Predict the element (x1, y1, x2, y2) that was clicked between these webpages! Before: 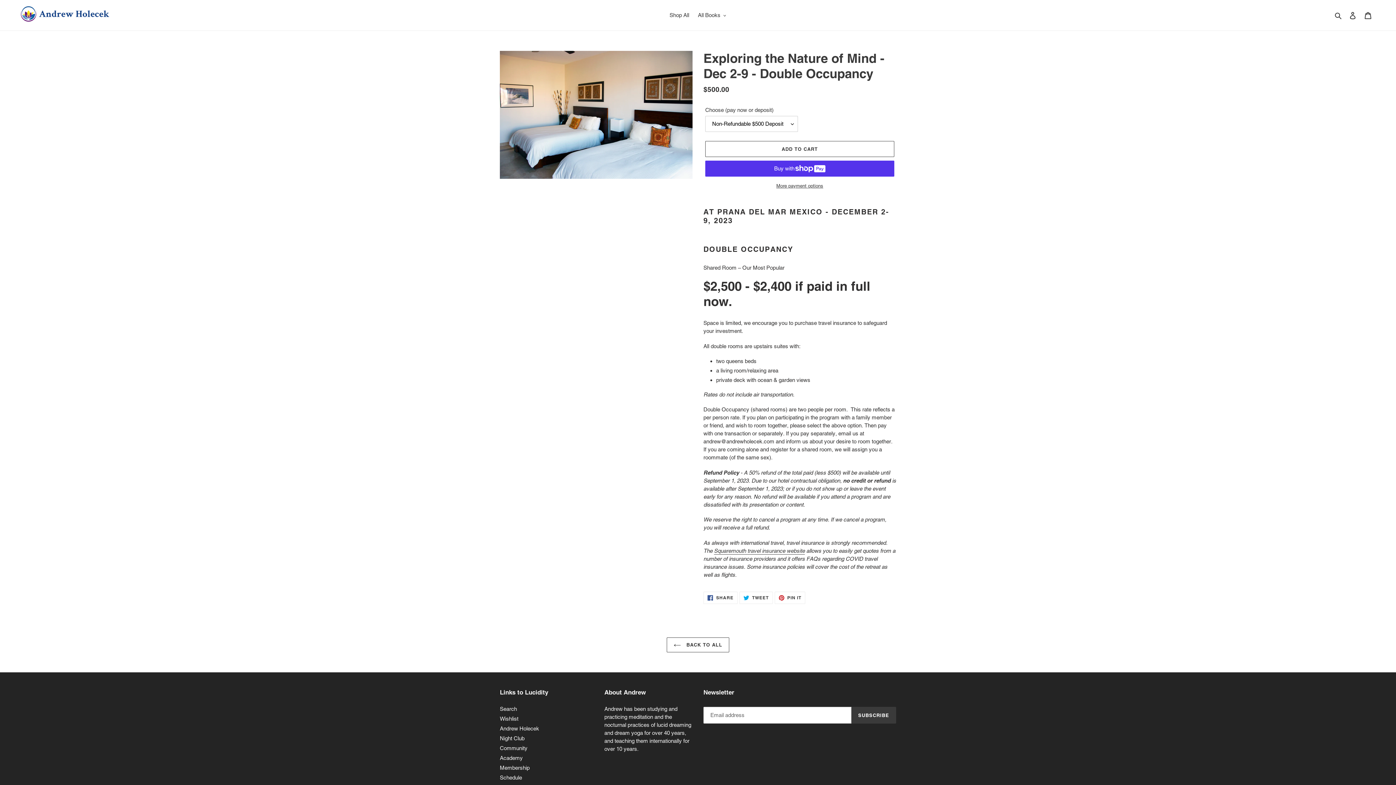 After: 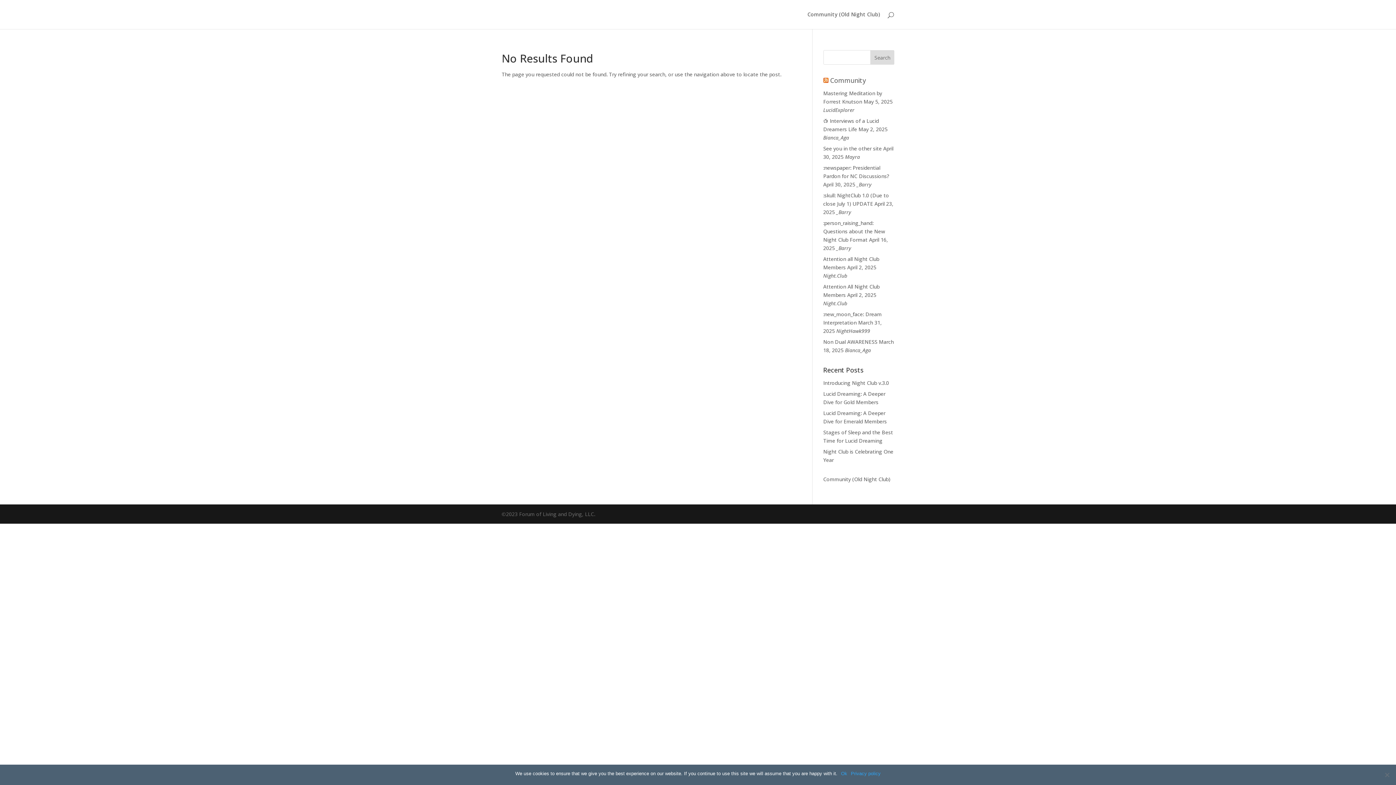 Action: label: Membership bbox: (500, 765, 529, 771)